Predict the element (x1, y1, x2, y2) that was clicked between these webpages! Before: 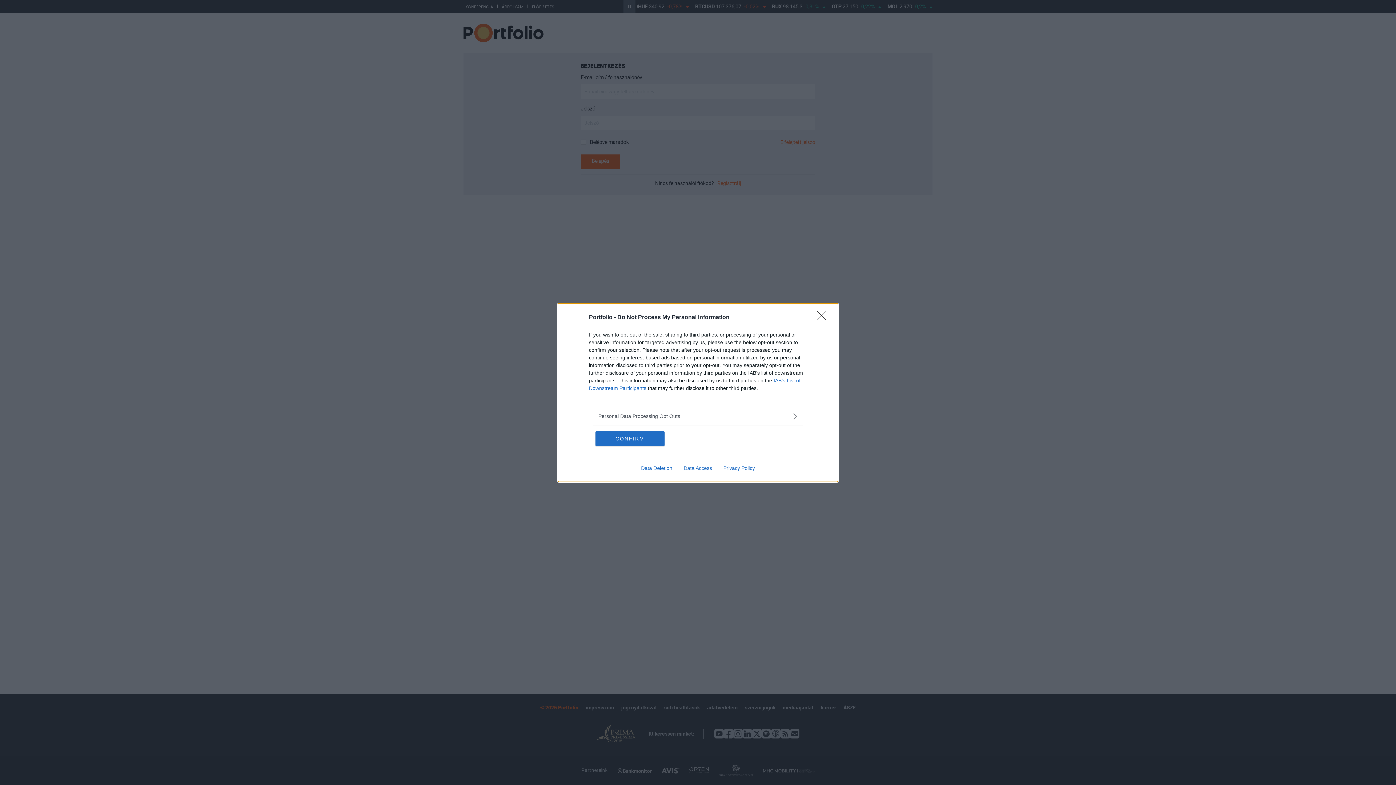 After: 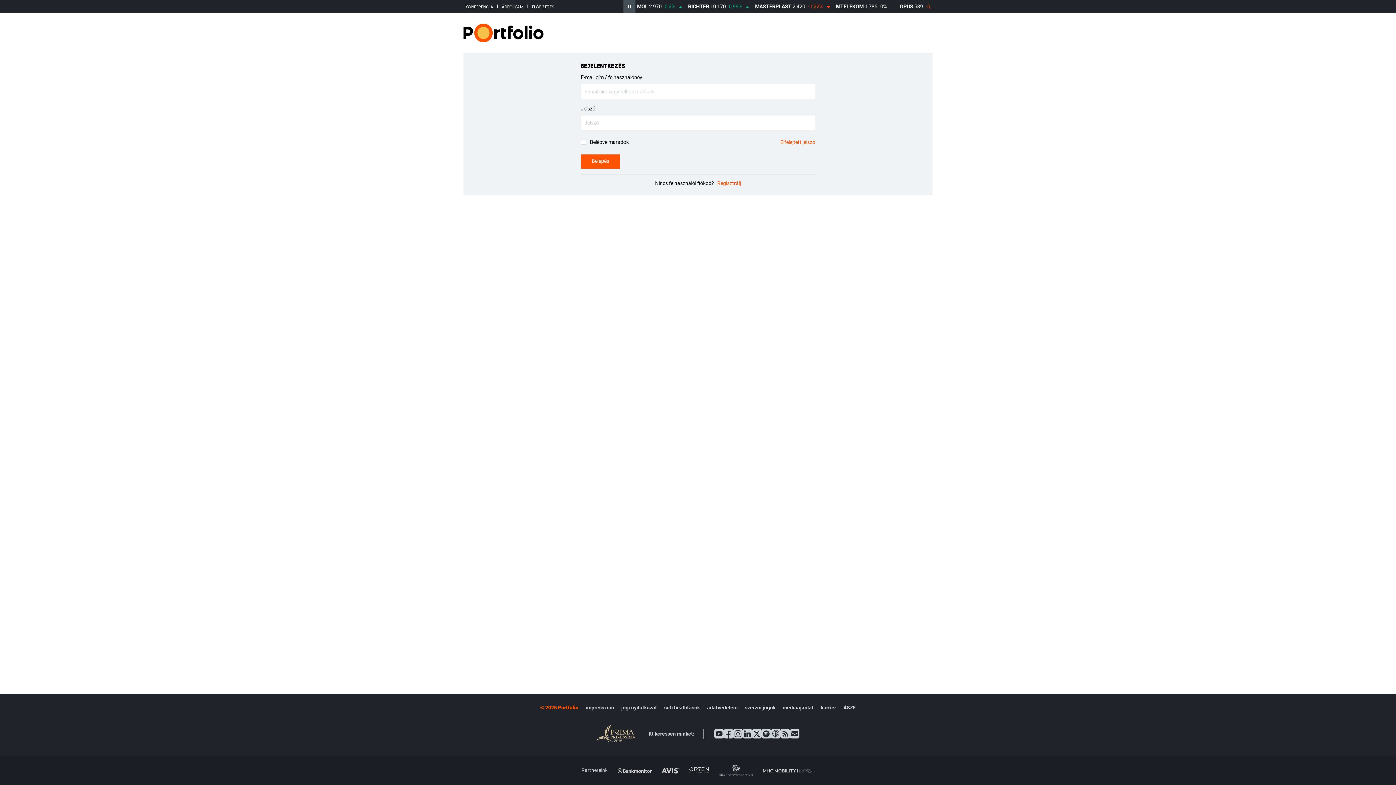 Action: bbox: (817, 310, 830, 324) label: Close